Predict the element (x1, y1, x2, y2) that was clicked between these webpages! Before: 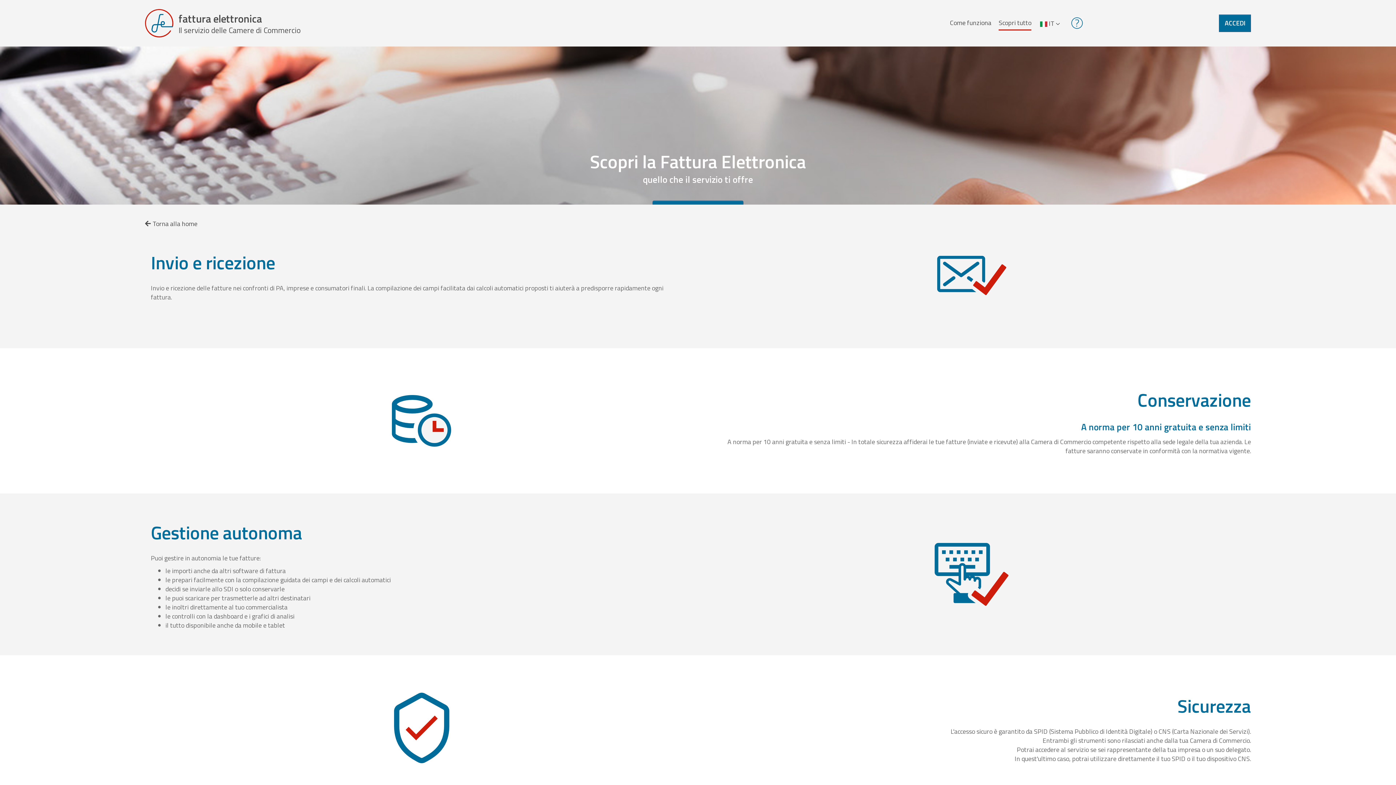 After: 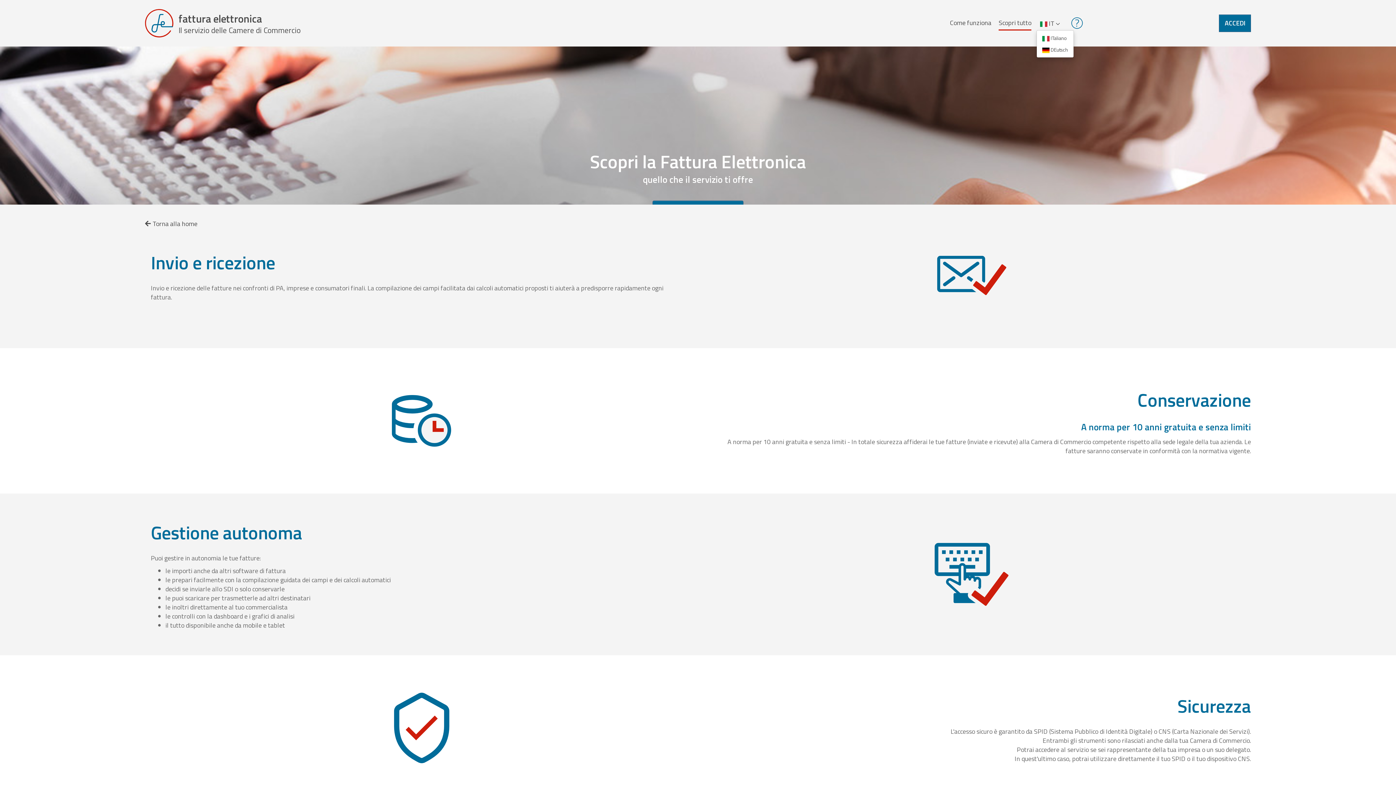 Action: bbox: (1040, 16, 1060, 30) label:  IT 